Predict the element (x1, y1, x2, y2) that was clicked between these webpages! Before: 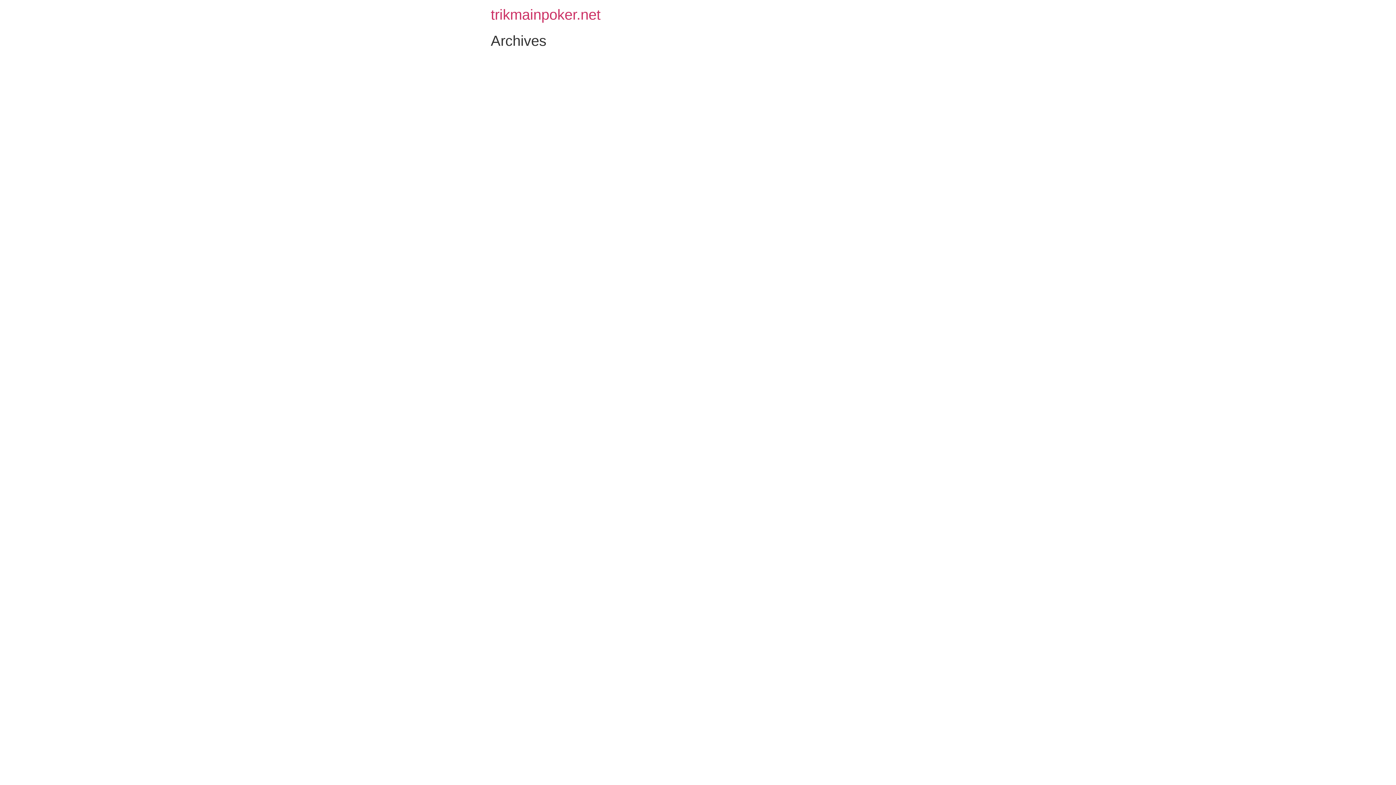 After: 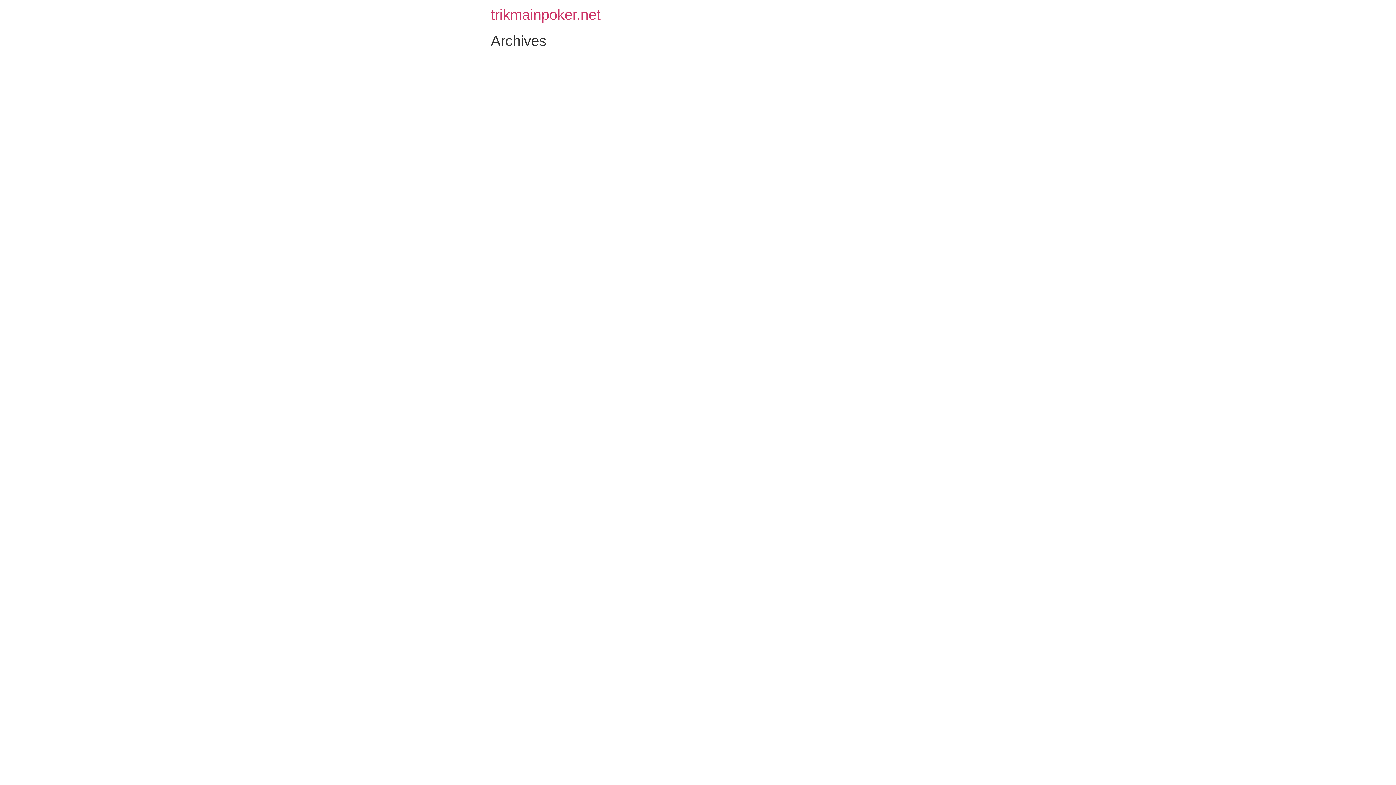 Action: bbox: (490, 6, 600, 22) label: trikmainpoker.net